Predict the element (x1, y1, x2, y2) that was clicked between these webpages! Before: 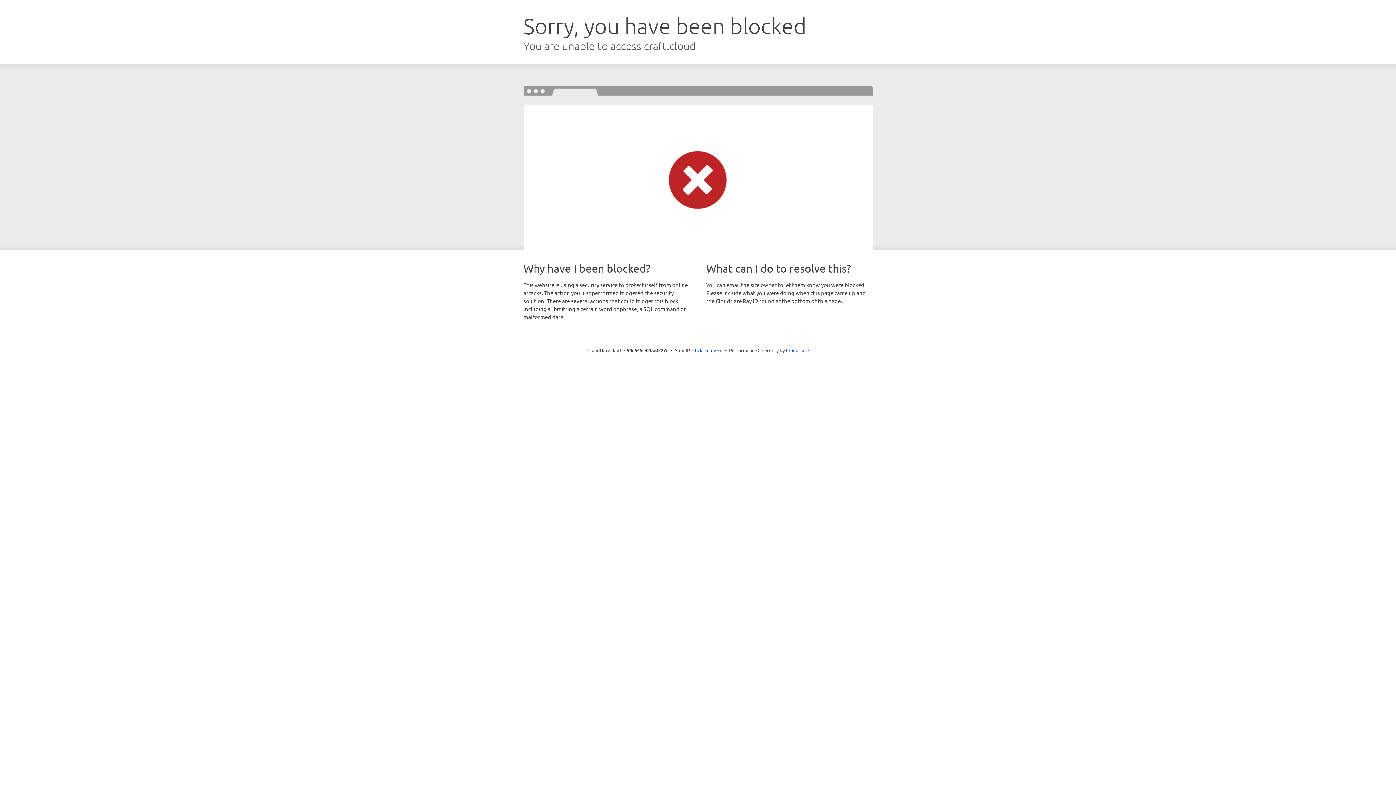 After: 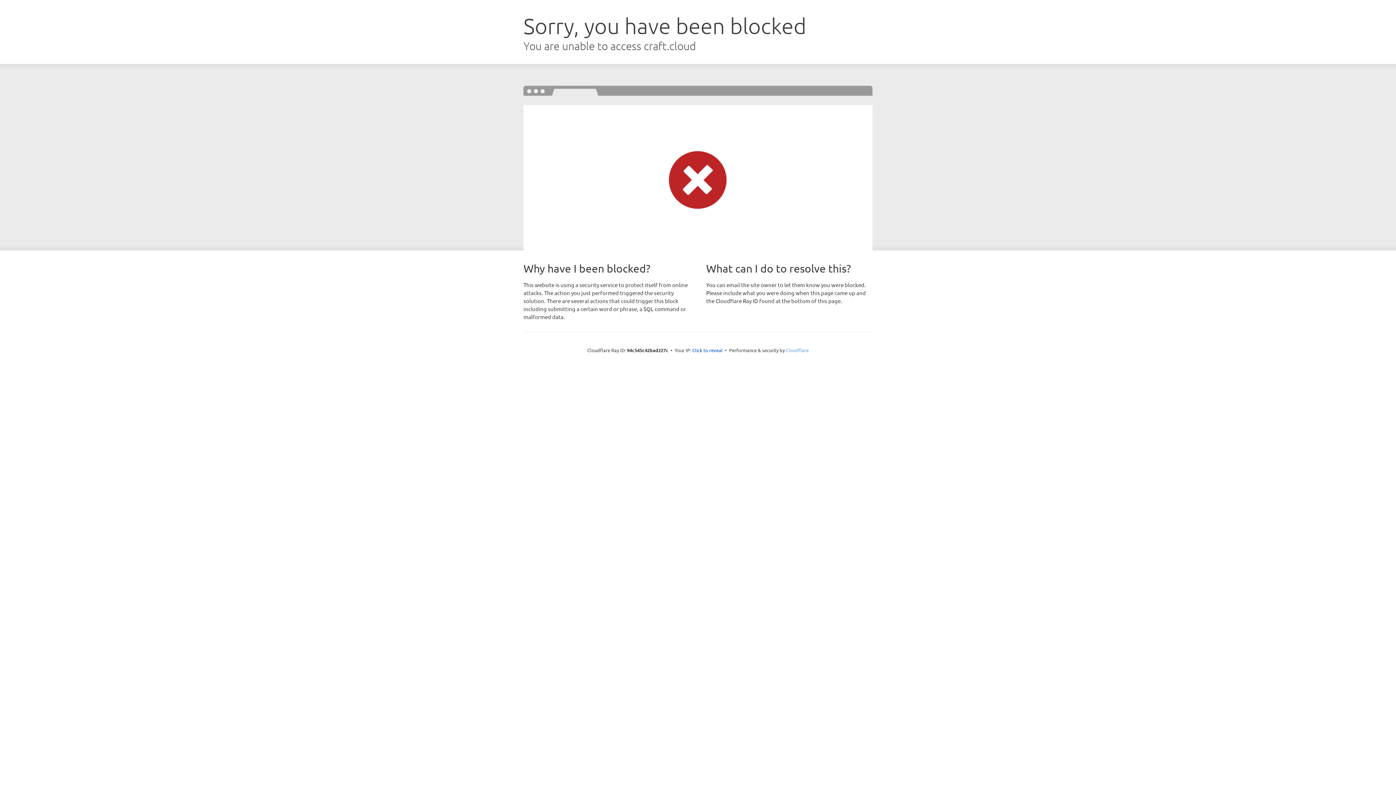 Action: bbox: (786, 347, 808, 353) label: Cloudflare